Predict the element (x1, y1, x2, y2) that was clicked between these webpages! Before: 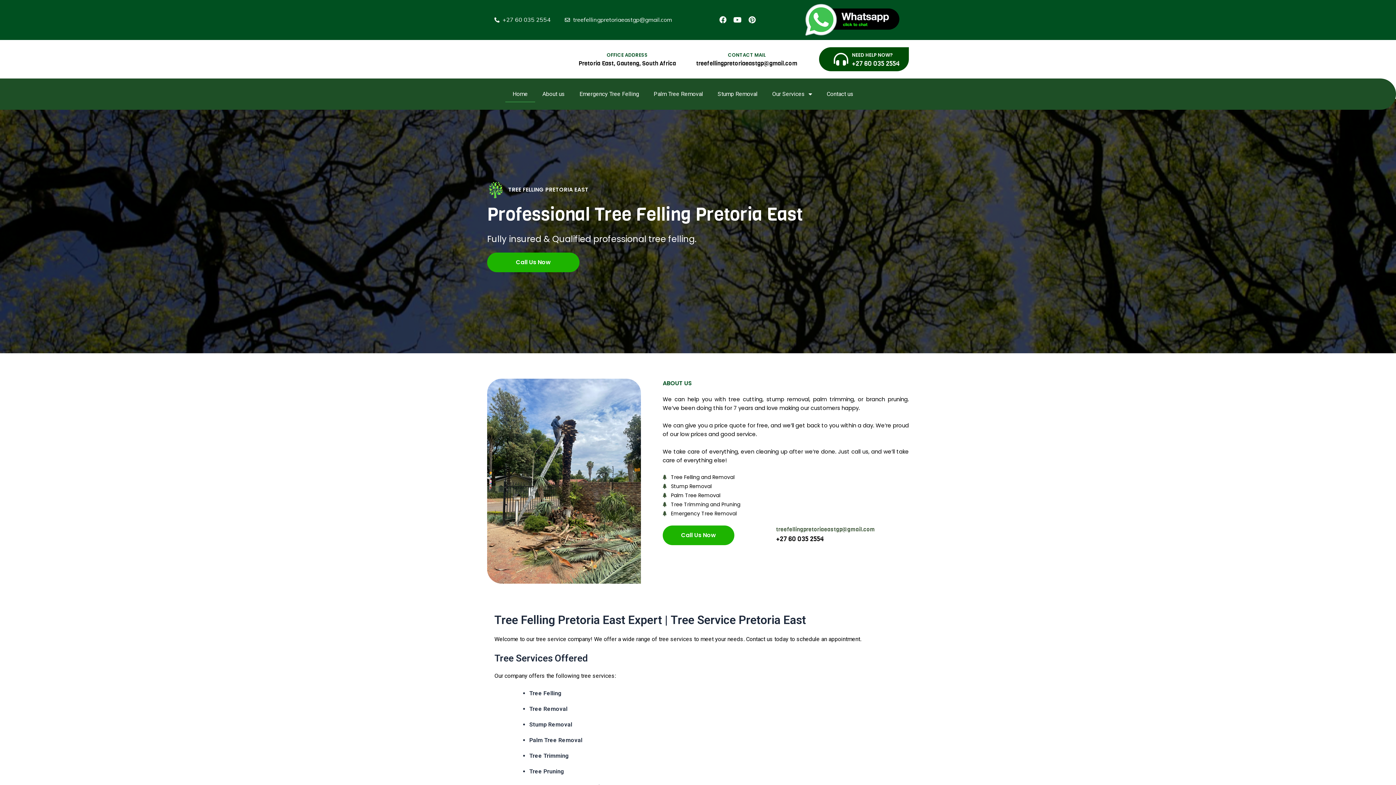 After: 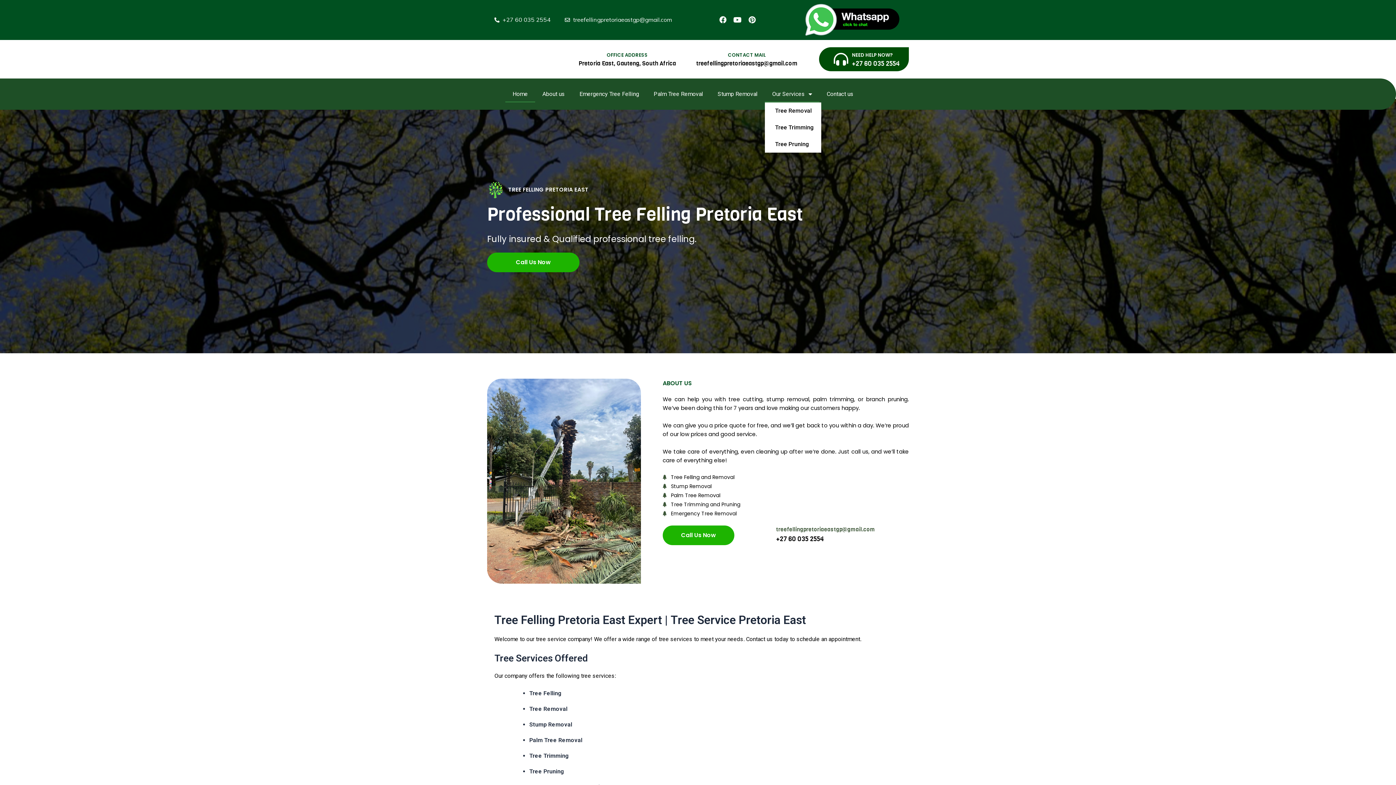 Action: label: Our Services bbox: (765, 85, 819, 102)